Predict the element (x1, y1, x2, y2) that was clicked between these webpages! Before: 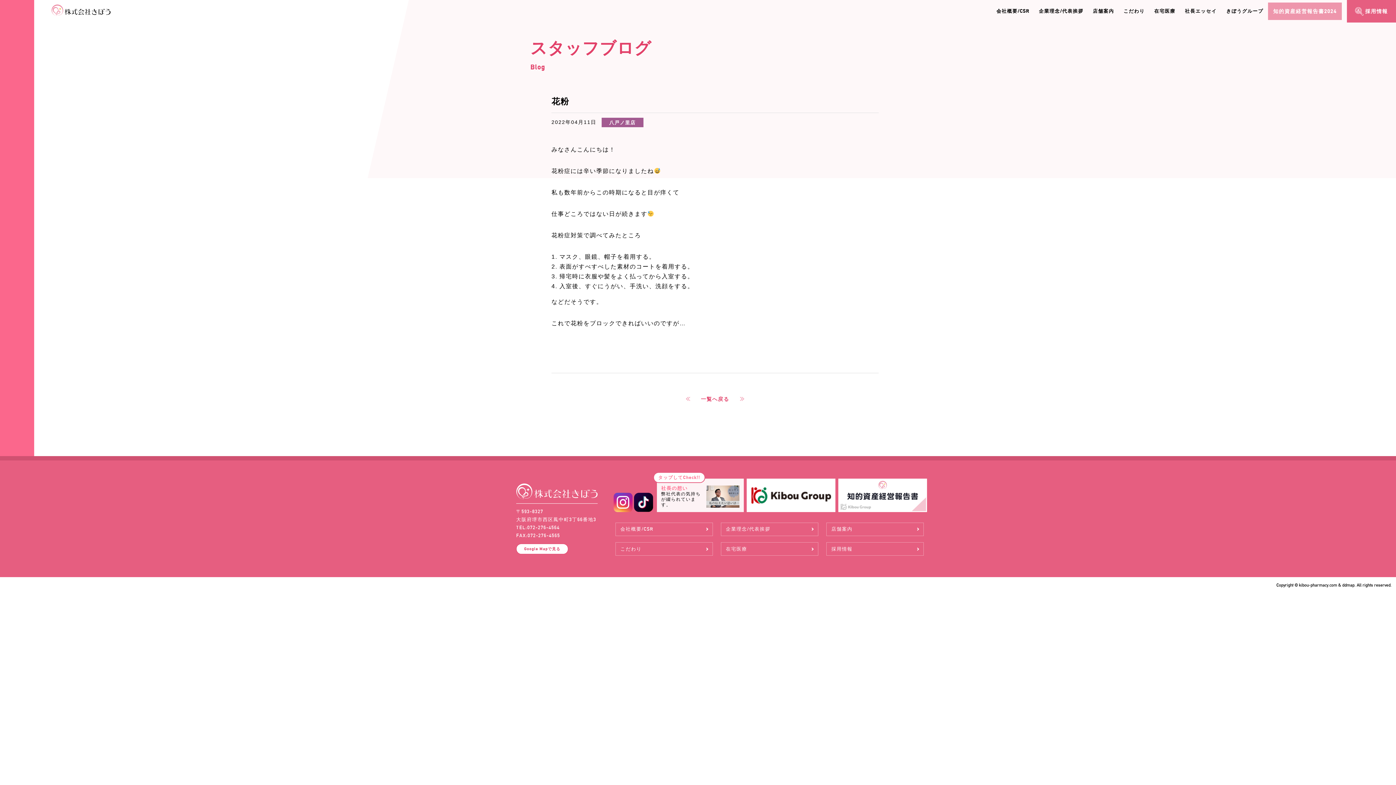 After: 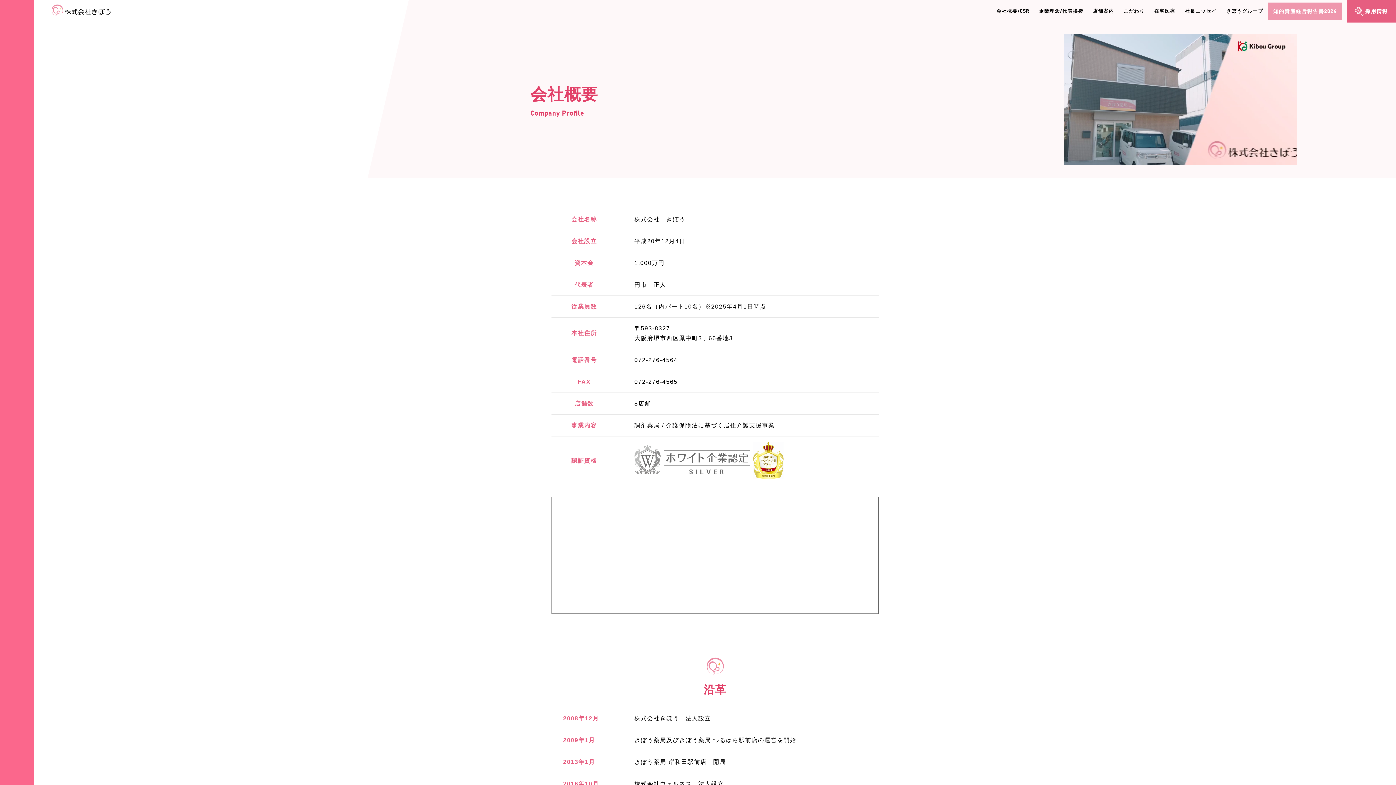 Action: label: 会社概要/CSR bbox: (991, 6, 1034, 15)